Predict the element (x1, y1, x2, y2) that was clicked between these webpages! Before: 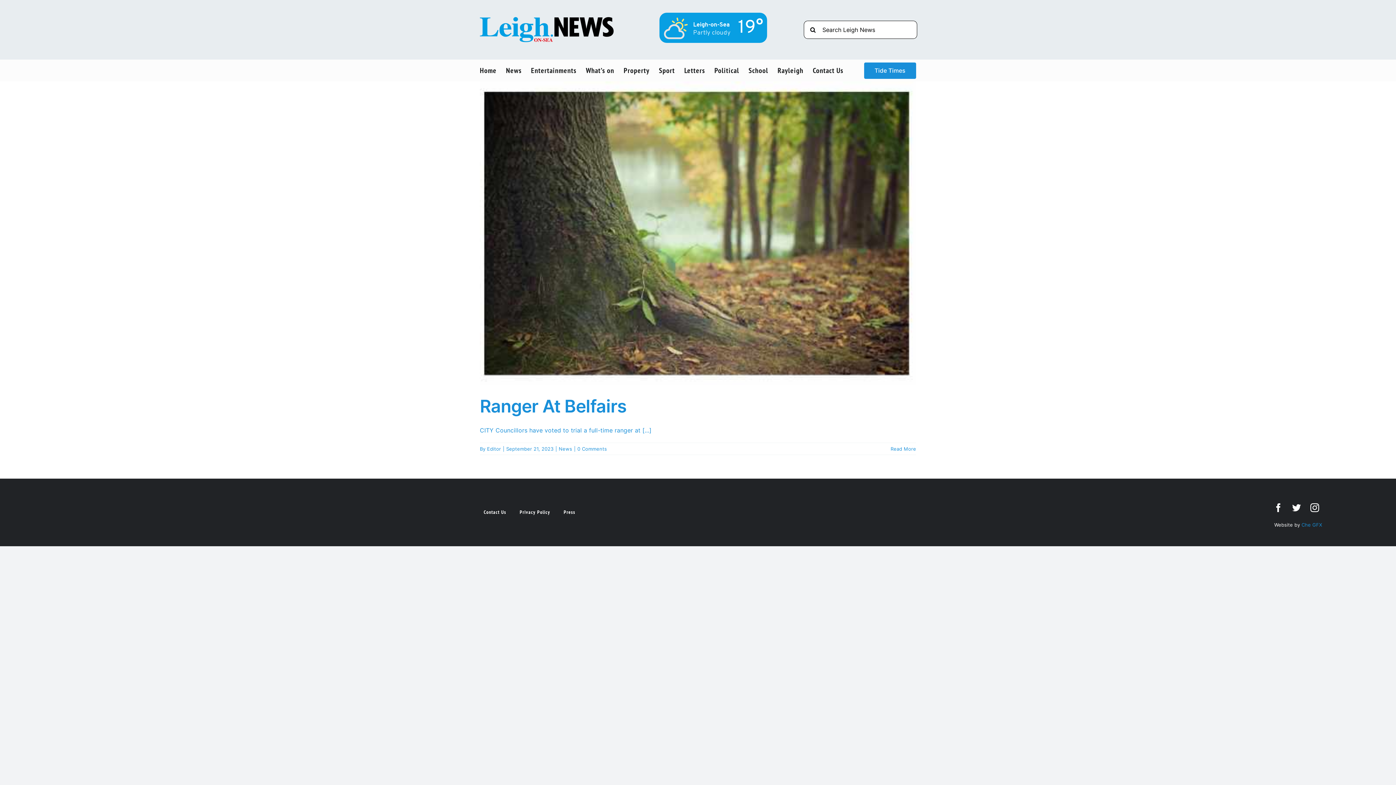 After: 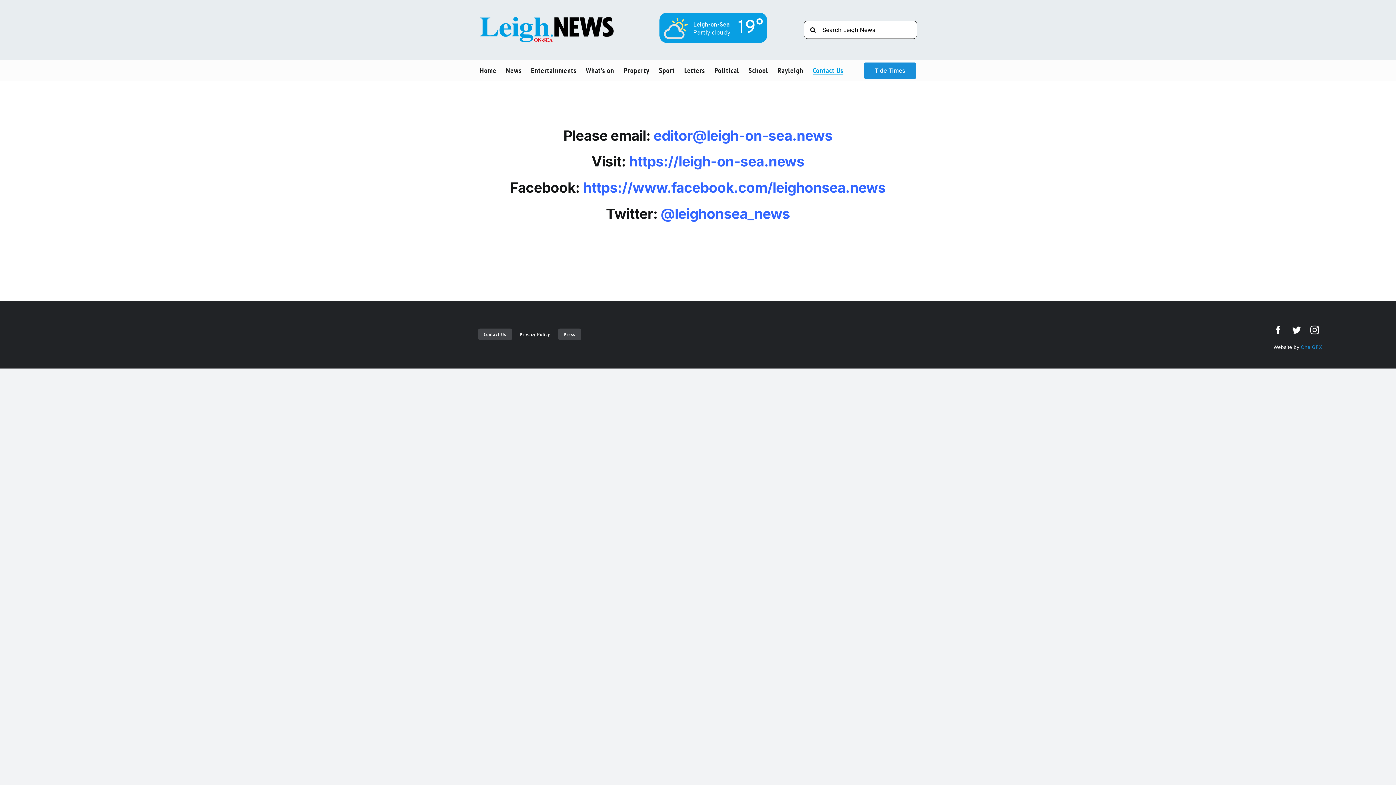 Action: label: Contact Us bbox: (478, 506, 512, 518)